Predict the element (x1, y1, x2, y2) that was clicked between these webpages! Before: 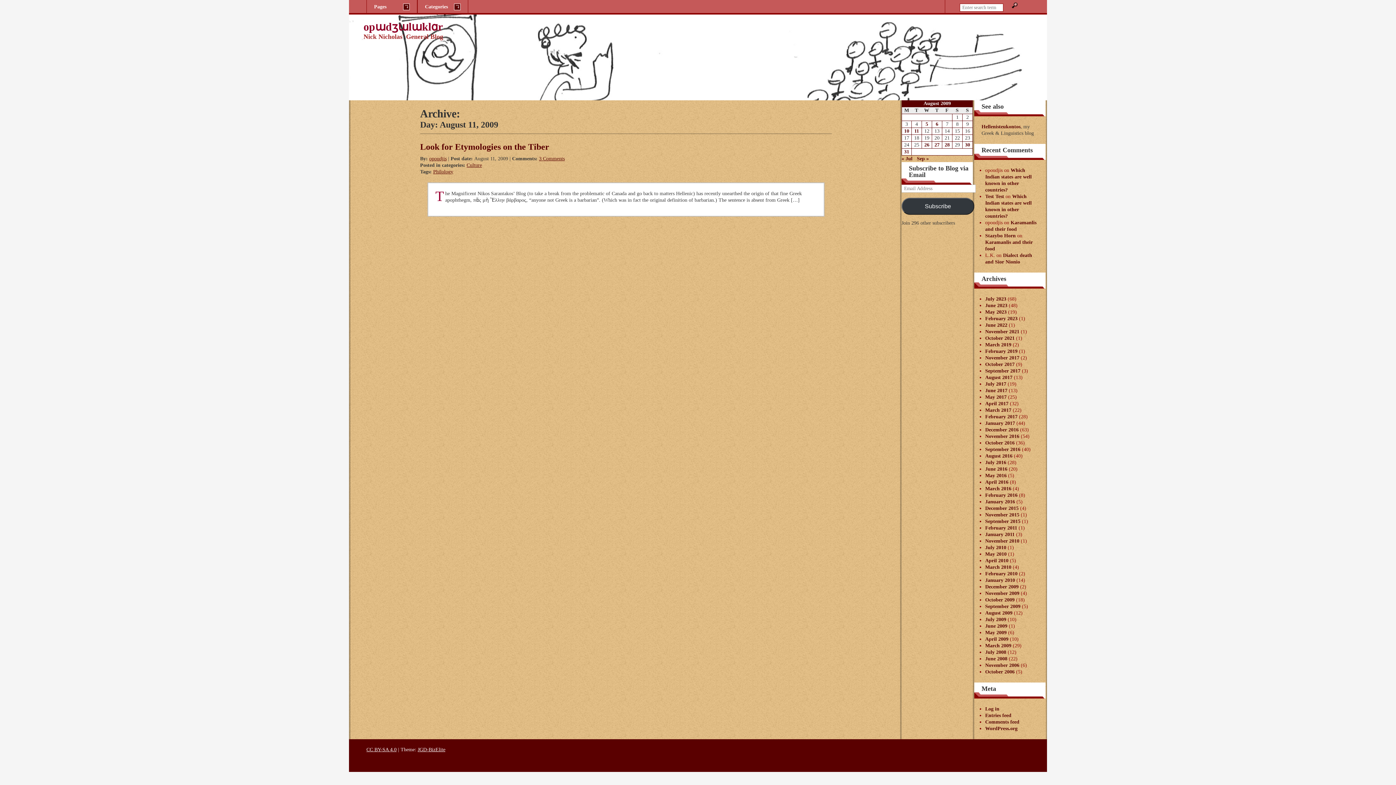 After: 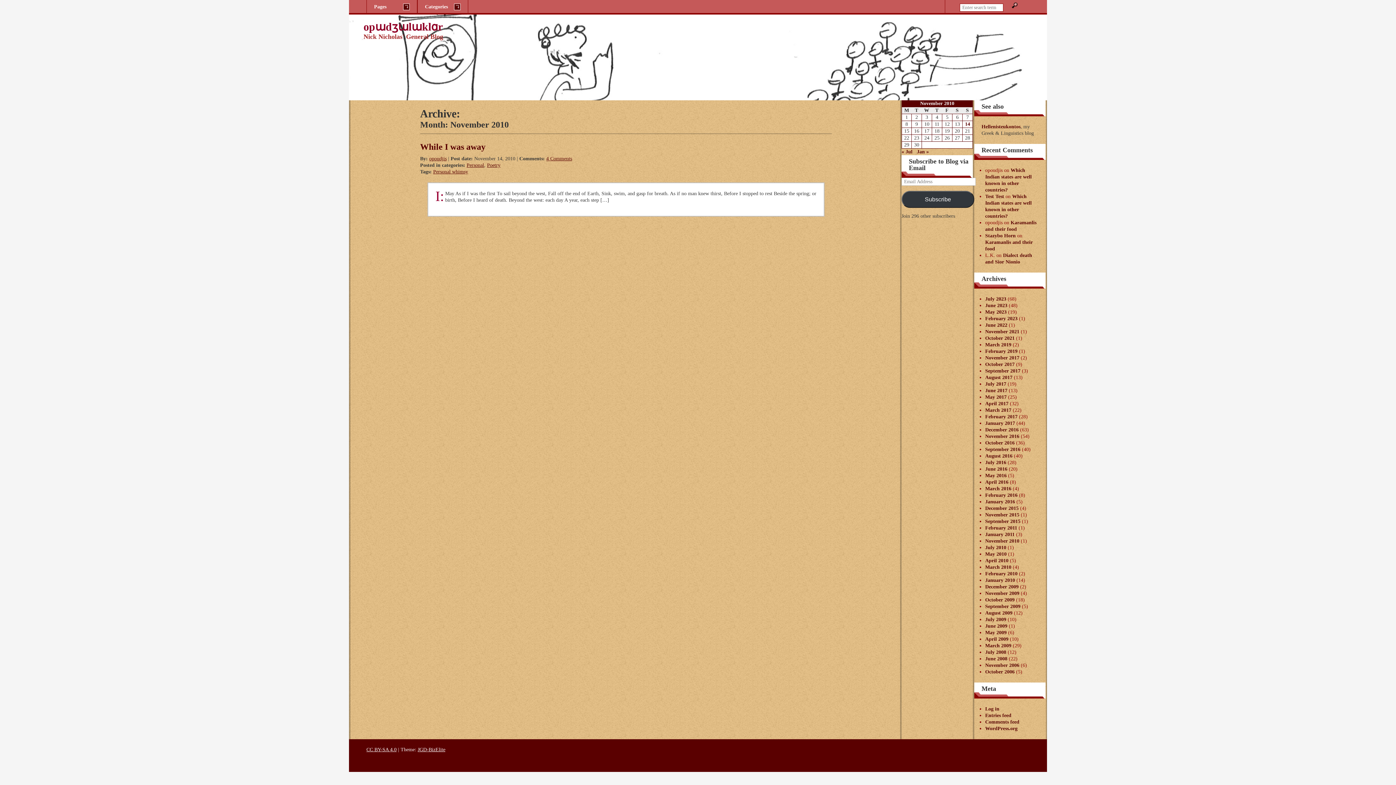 Action: bbox: (985, 538, 1019, 544) label: November 2010